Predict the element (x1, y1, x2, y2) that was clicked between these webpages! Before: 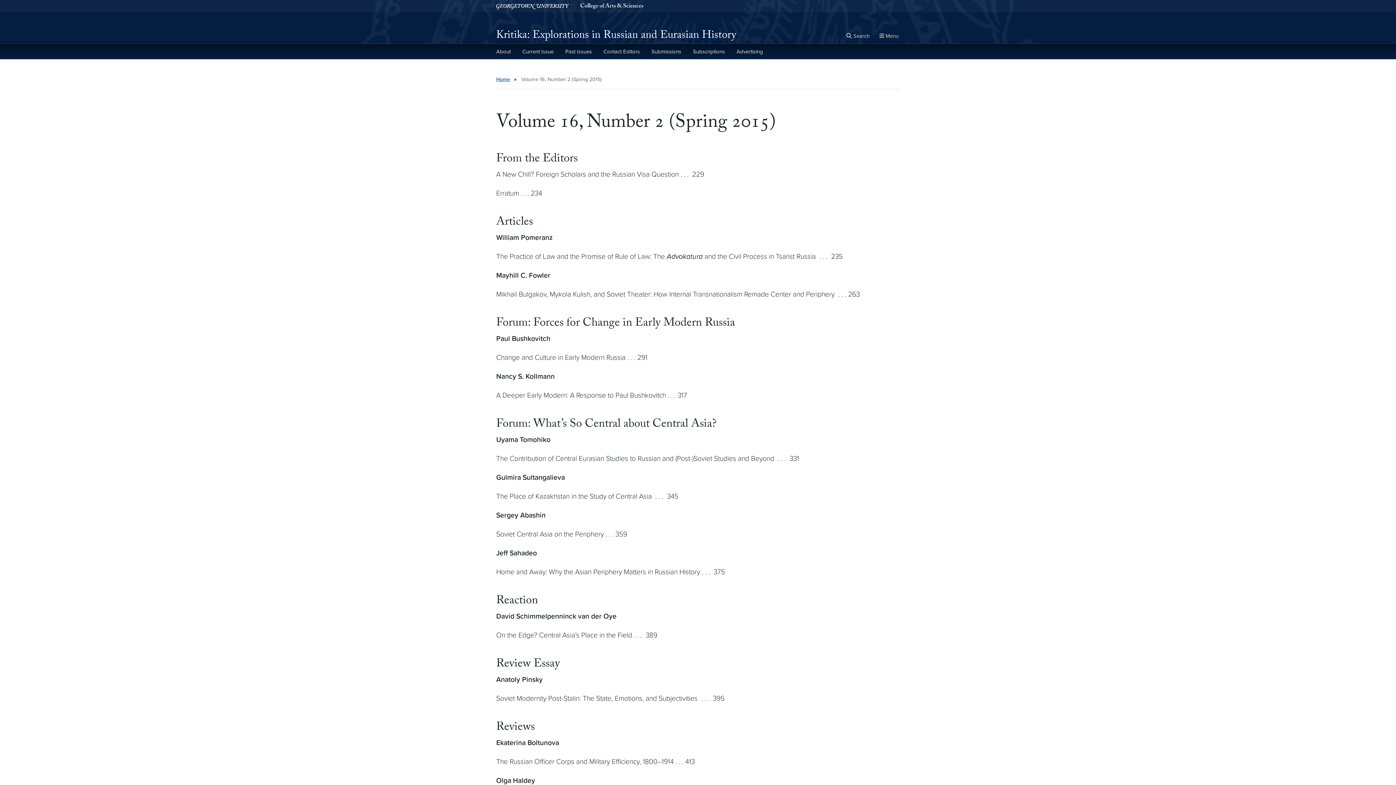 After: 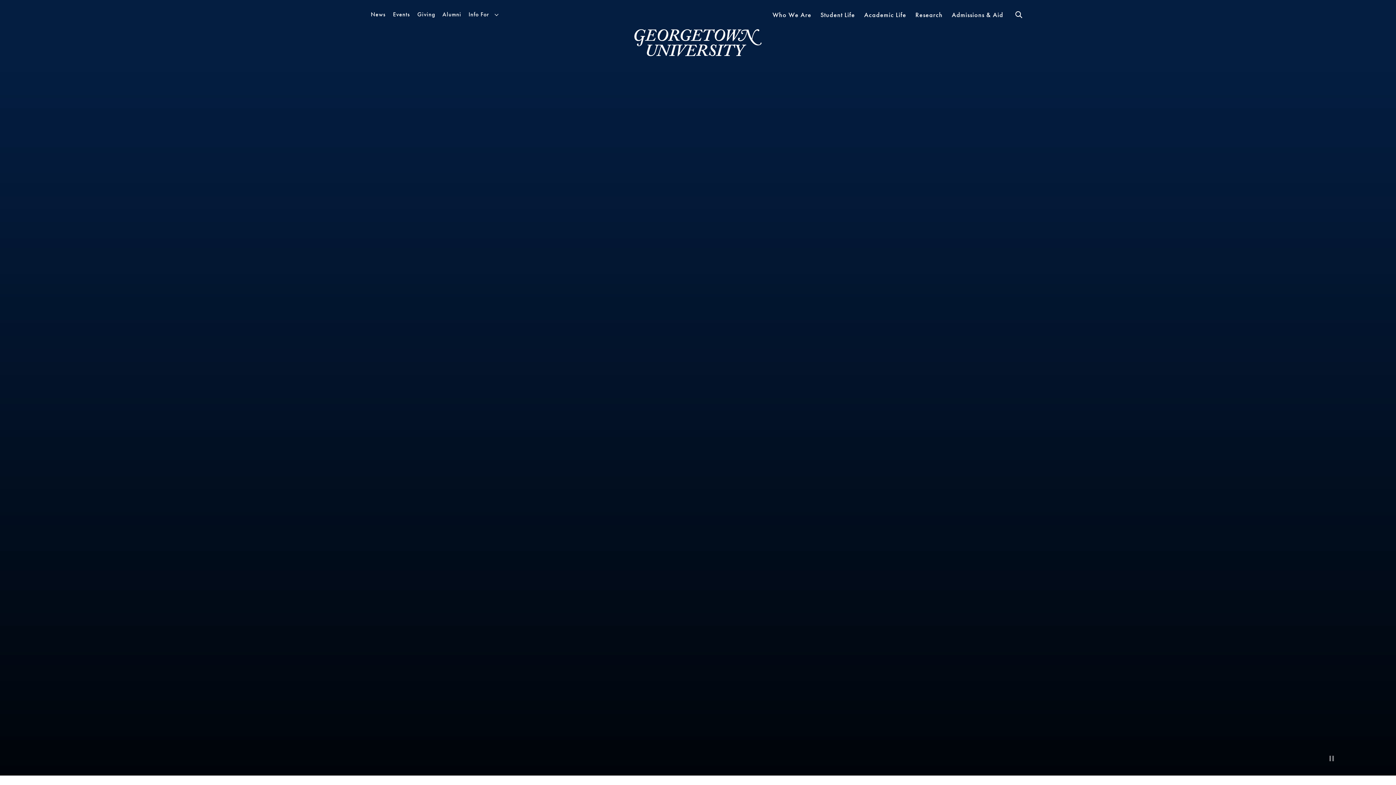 Action: label: Georgetown University. bbox: (496, 1, 574, 11)